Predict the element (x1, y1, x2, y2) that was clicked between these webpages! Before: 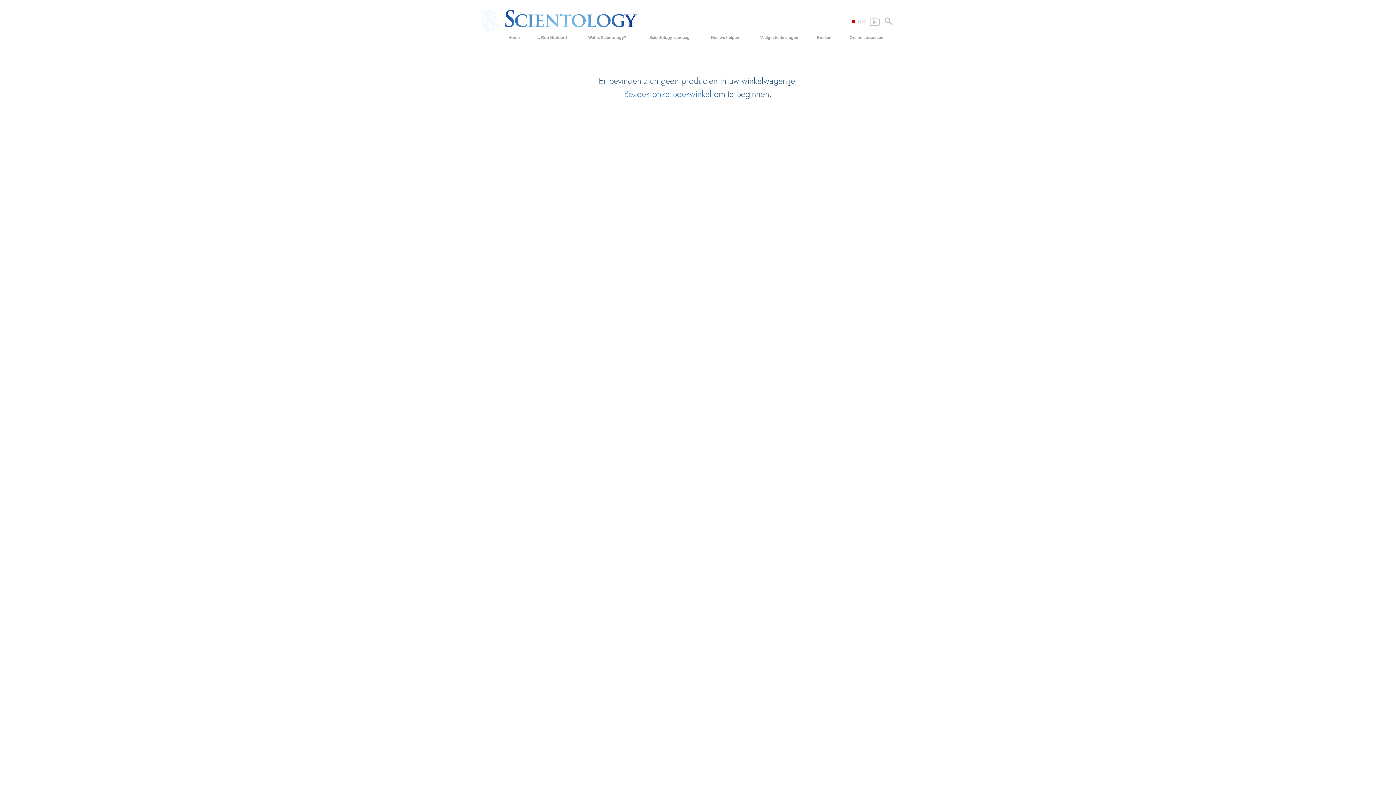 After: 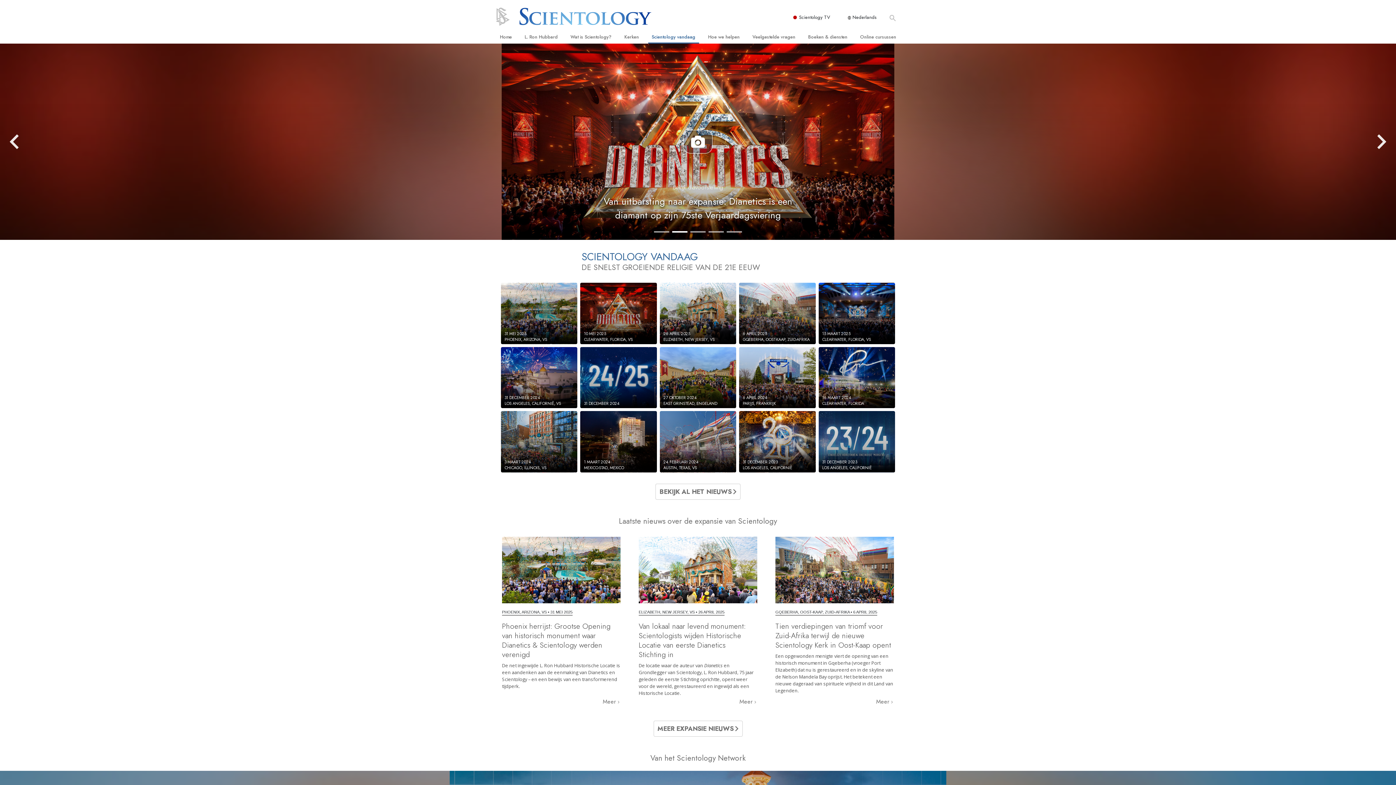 Action: bbox: (637, 30, 701, 44) label: Scientology vandaag